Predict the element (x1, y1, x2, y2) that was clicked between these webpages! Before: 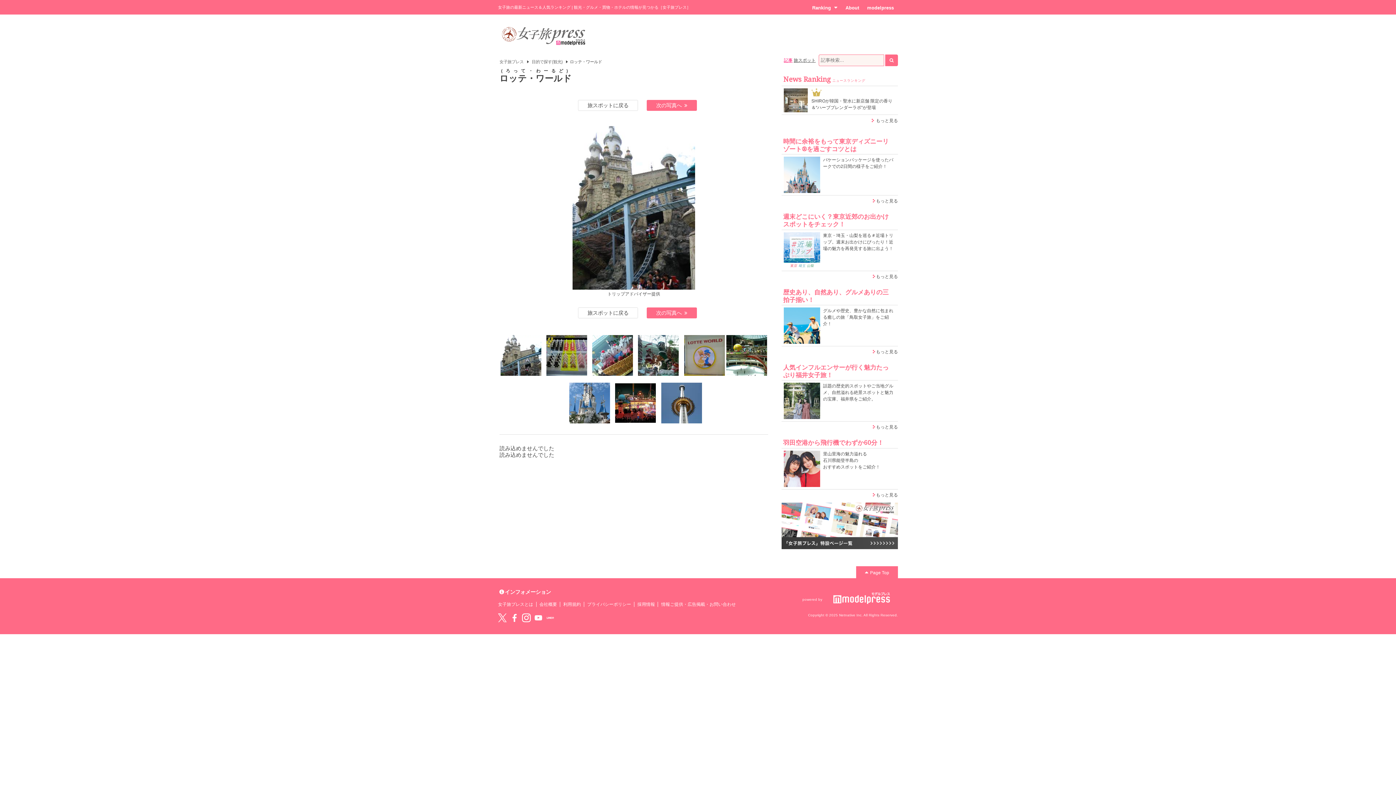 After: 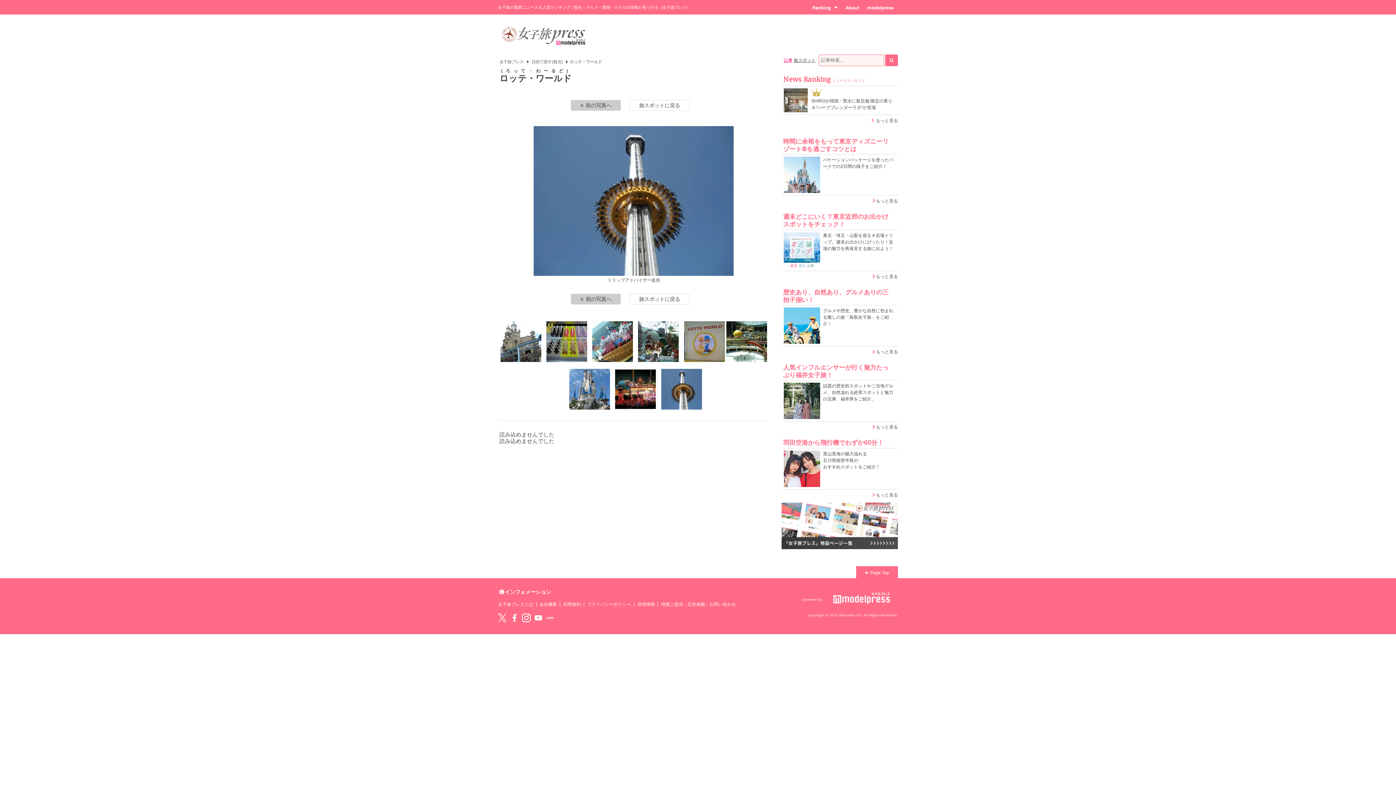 Action: bbox: (661, 383, 702, 423)